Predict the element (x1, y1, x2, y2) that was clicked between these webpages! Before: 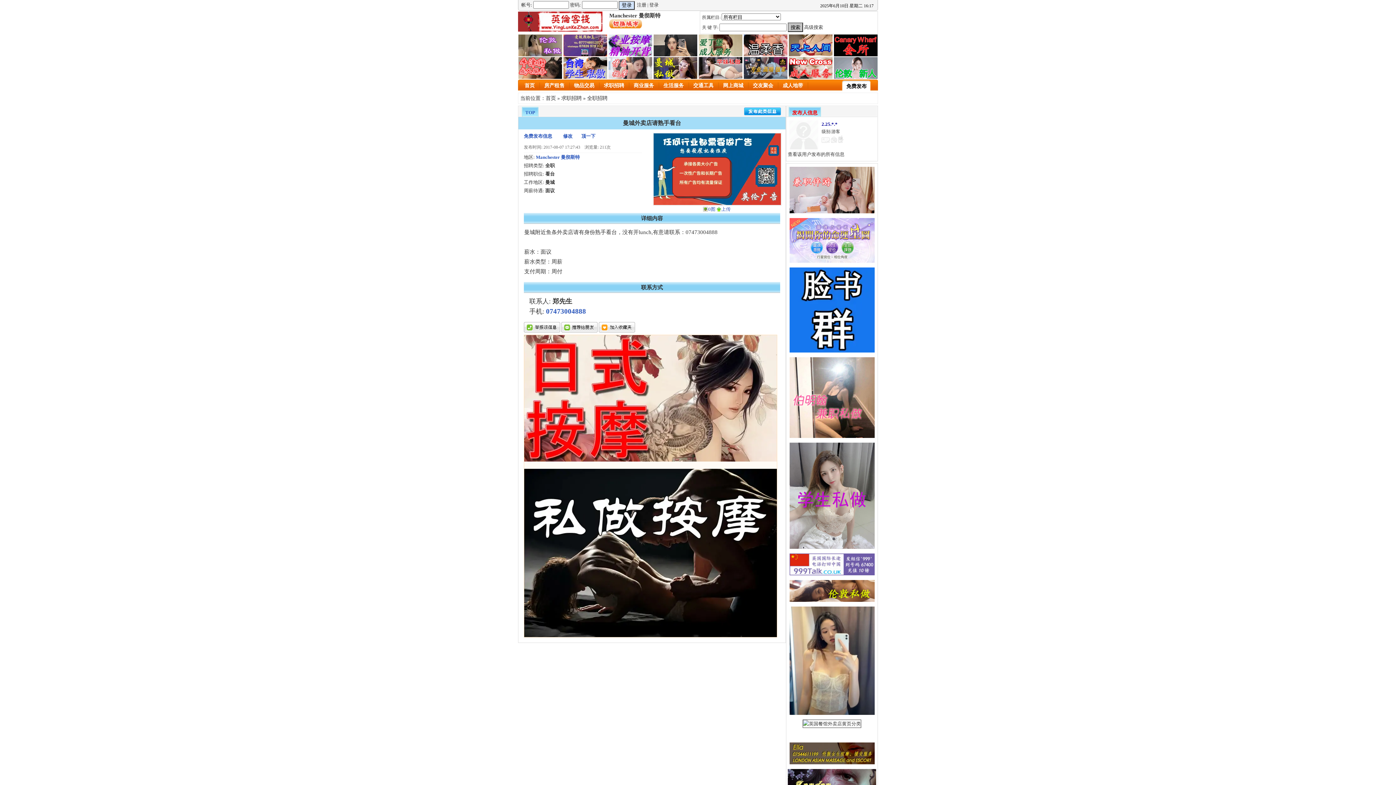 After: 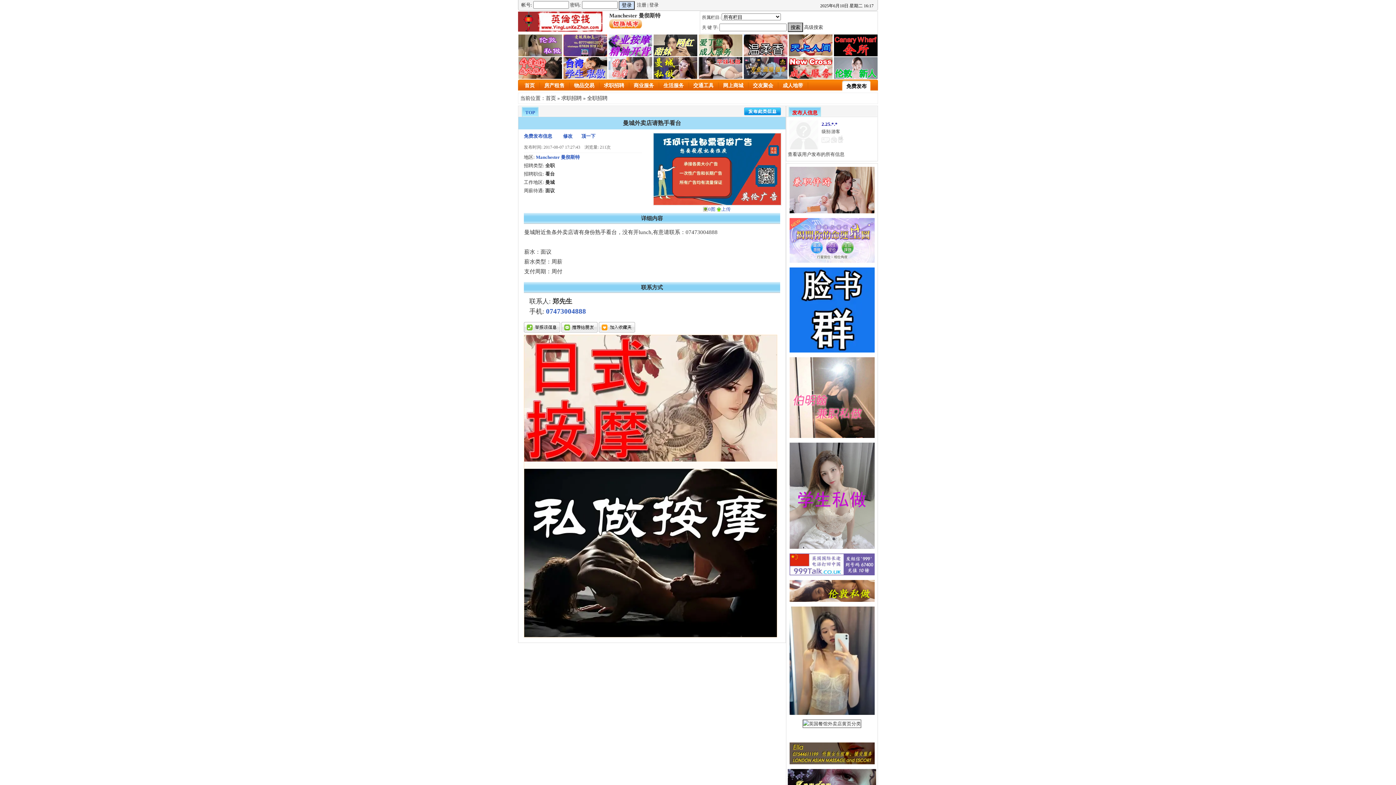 Action: bbox: (789, 571, 874, 576)